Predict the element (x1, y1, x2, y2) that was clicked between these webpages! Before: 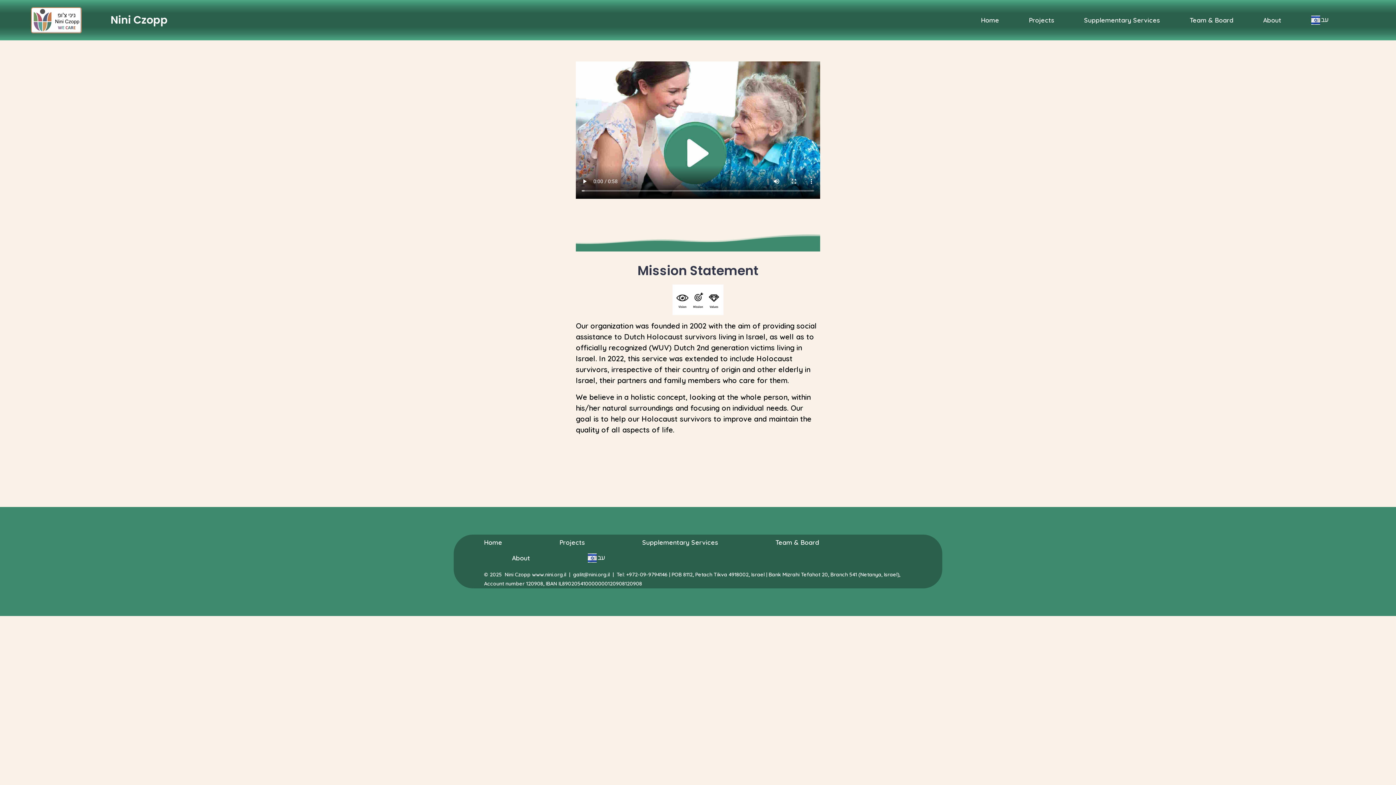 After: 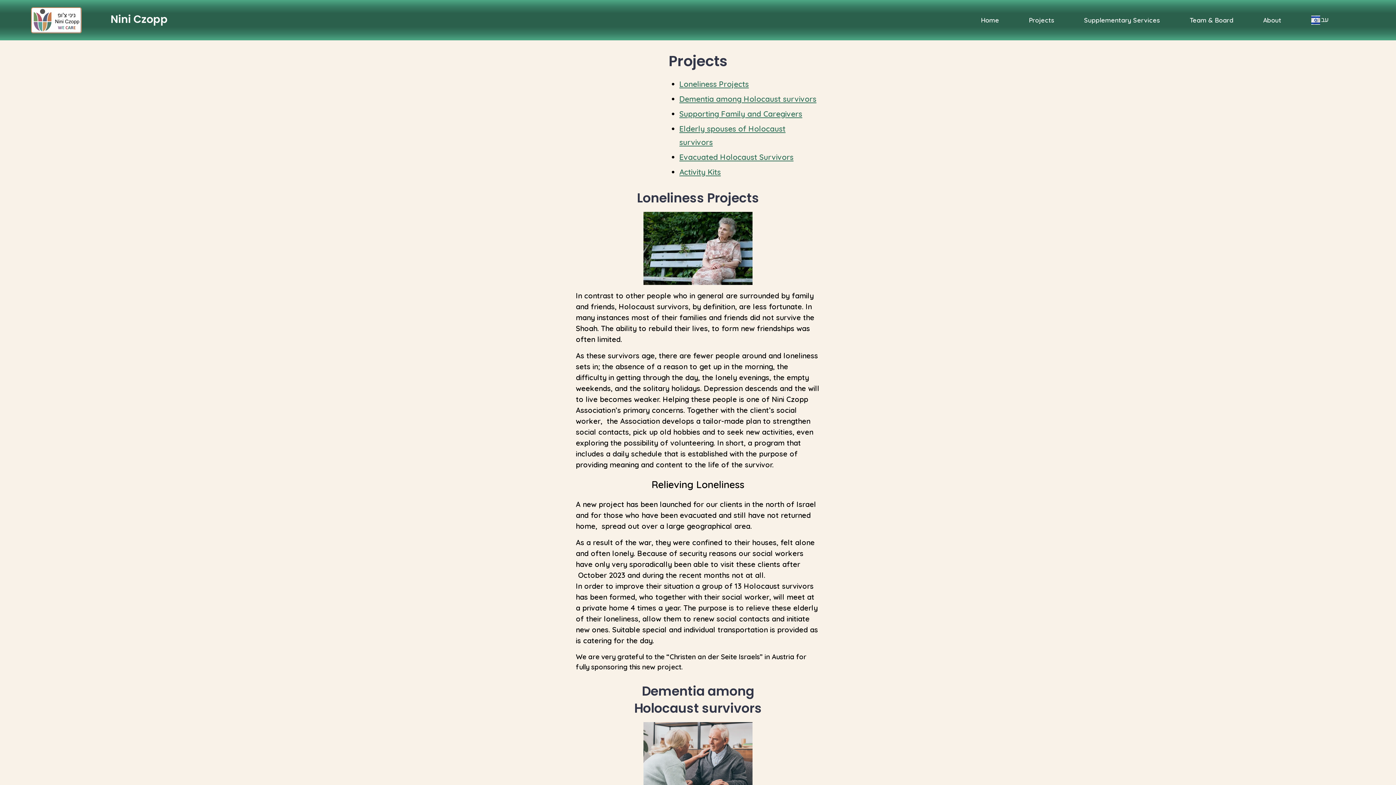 Action: bbox: (1029, 14, 1054, 25) label: Projects